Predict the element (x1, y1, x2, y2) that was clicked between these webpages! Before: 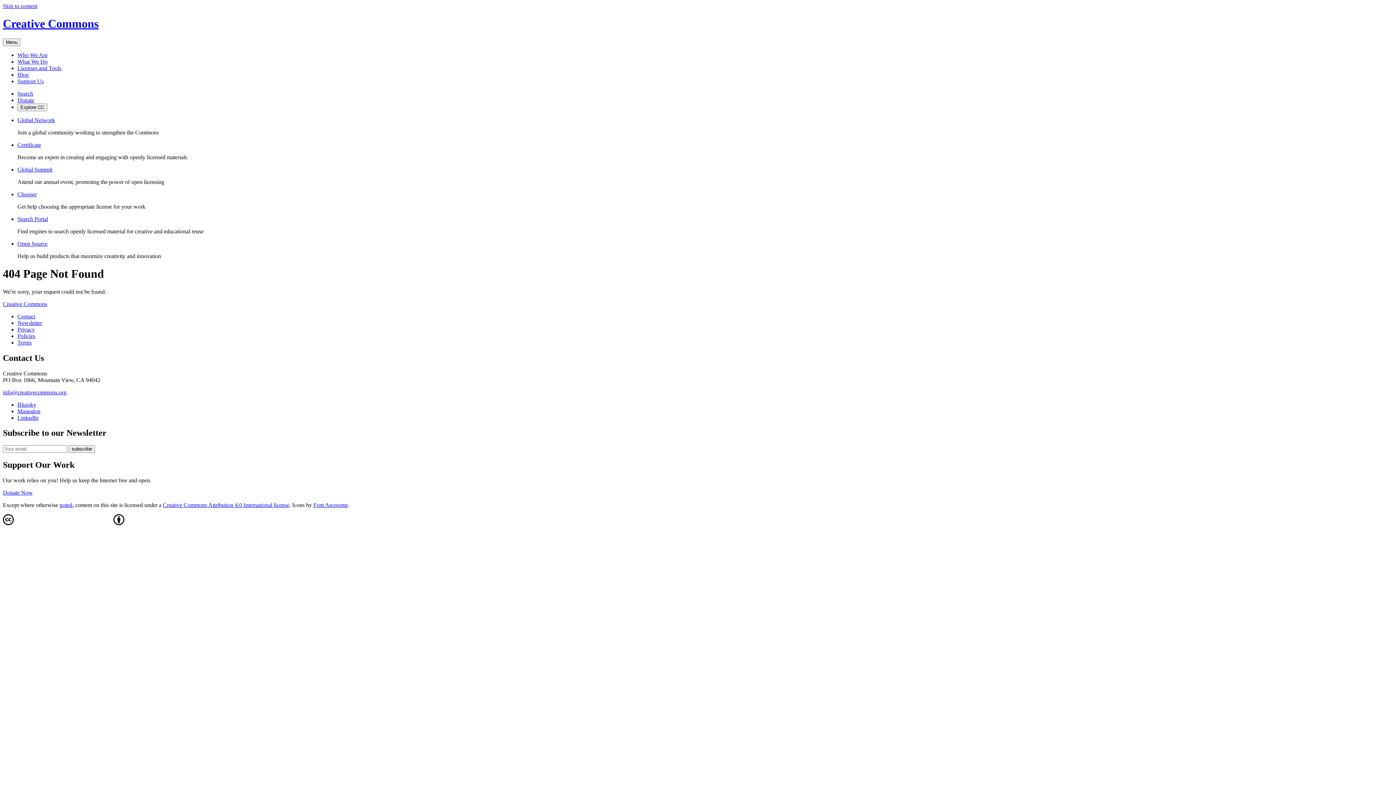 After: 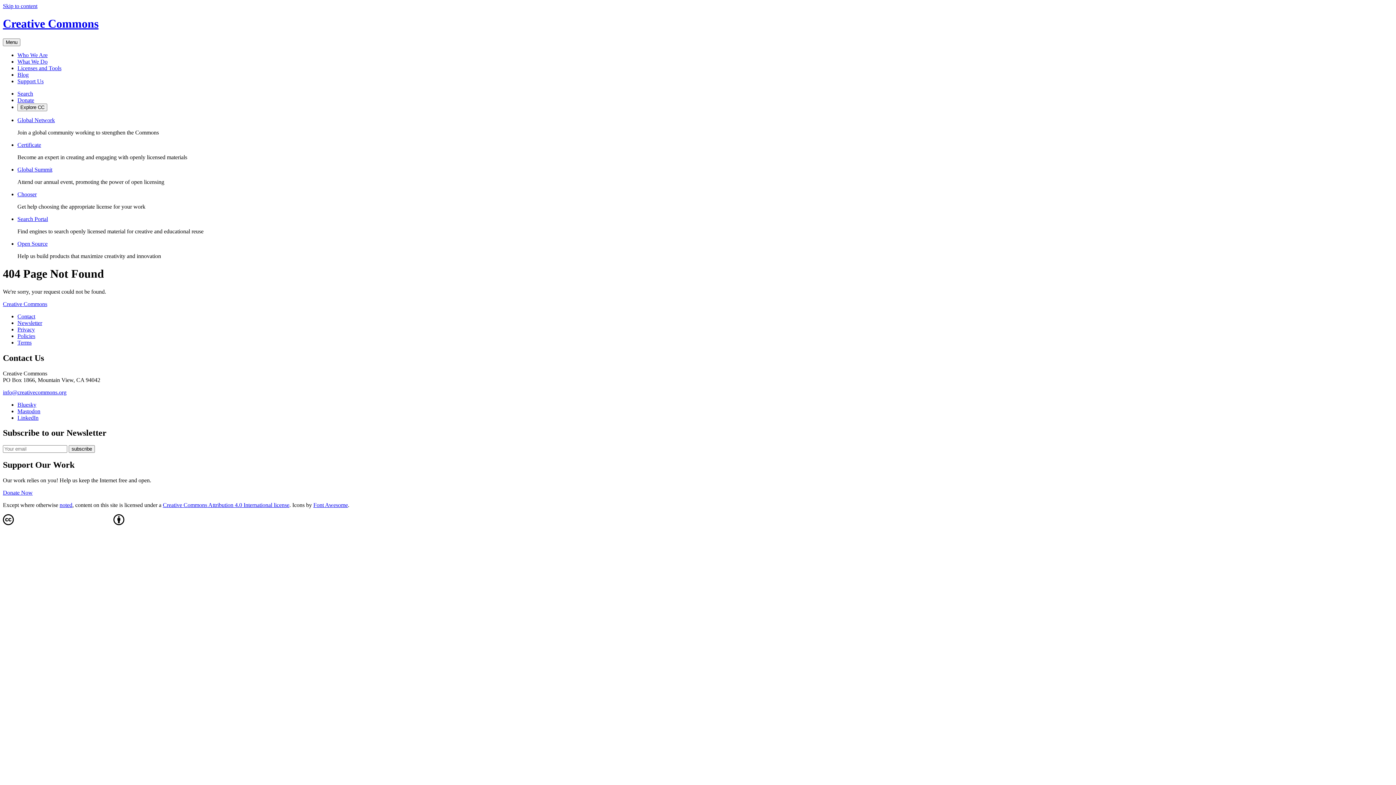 Action: bbox: (17, 414, 38, 420) label: LinkedIn